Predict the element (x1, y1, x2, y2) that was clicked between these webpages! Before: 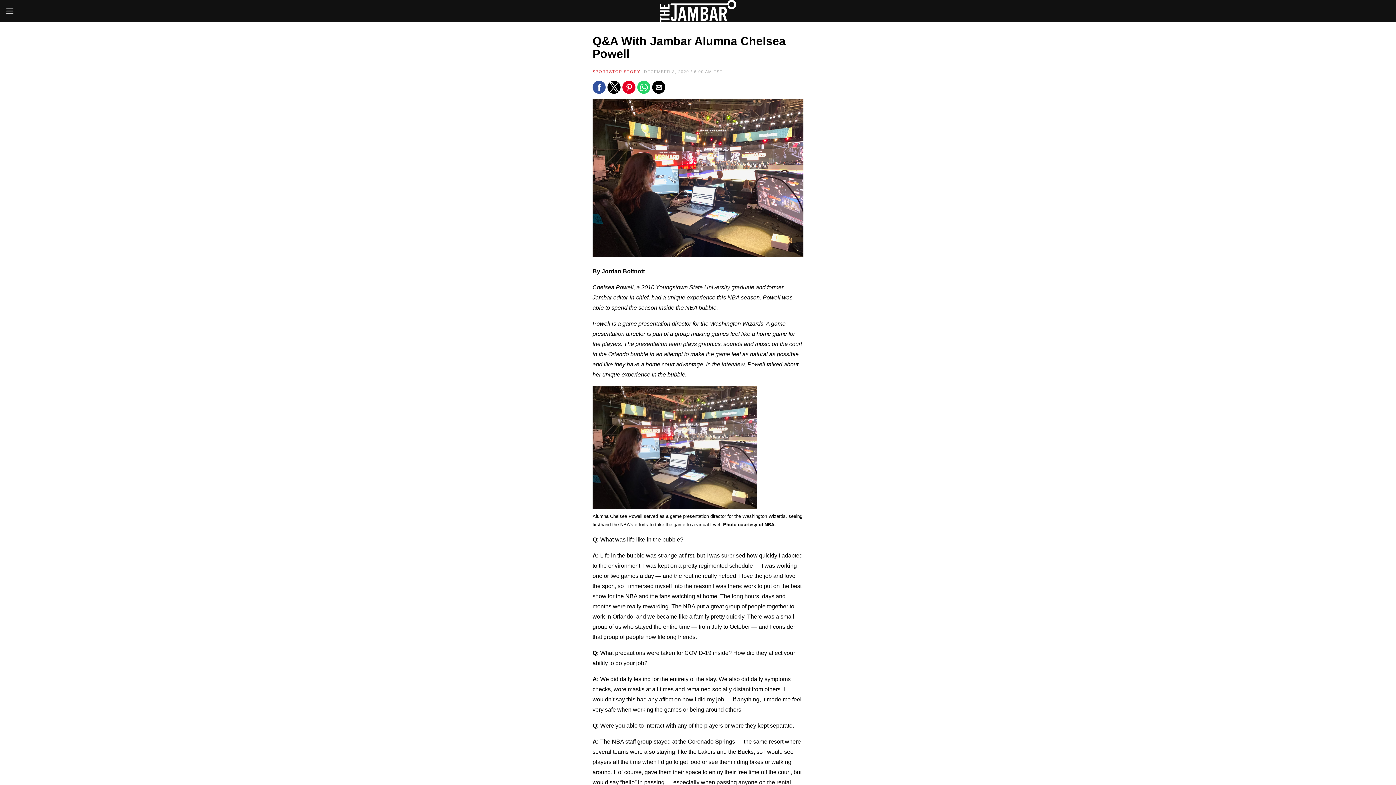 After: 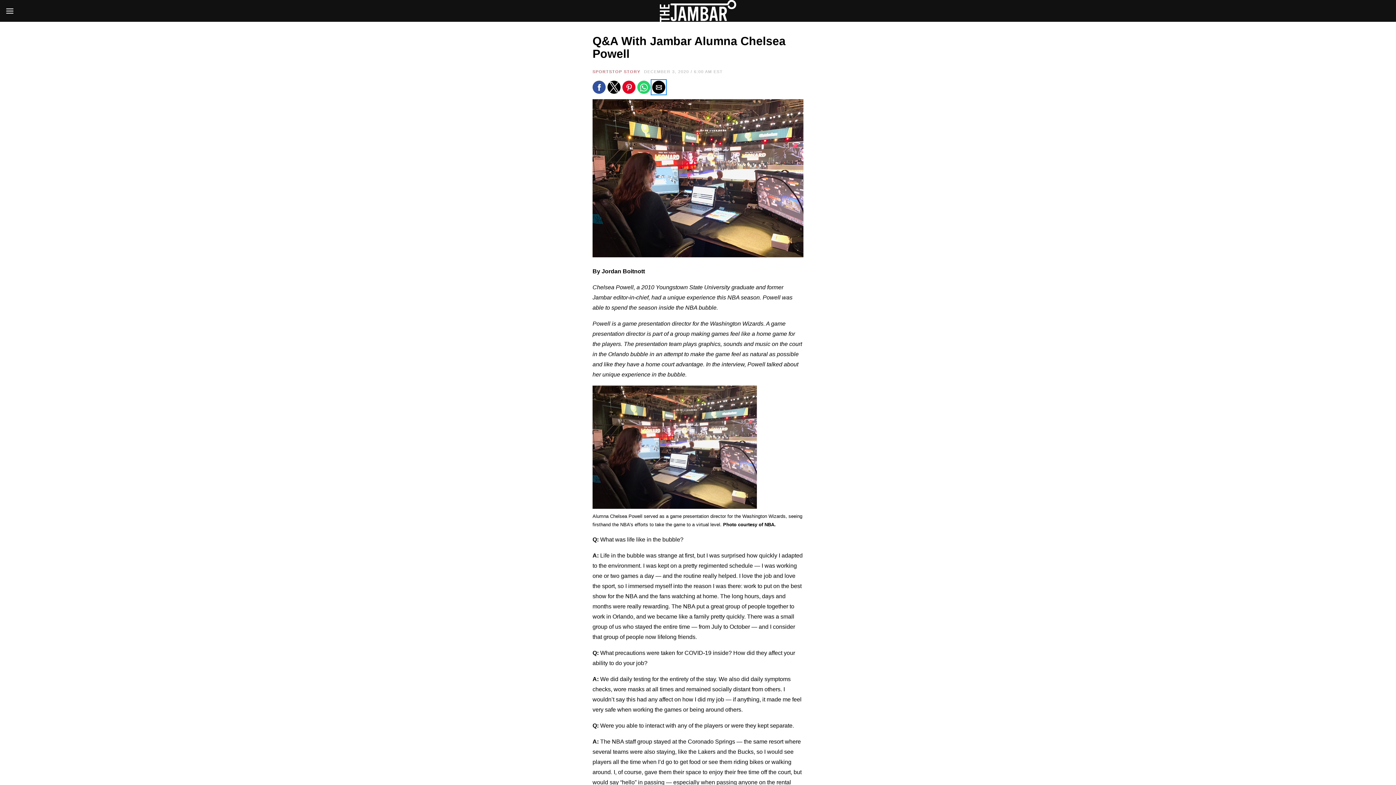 Action: bbox: (652, 80, 665, 93) label: Share by email